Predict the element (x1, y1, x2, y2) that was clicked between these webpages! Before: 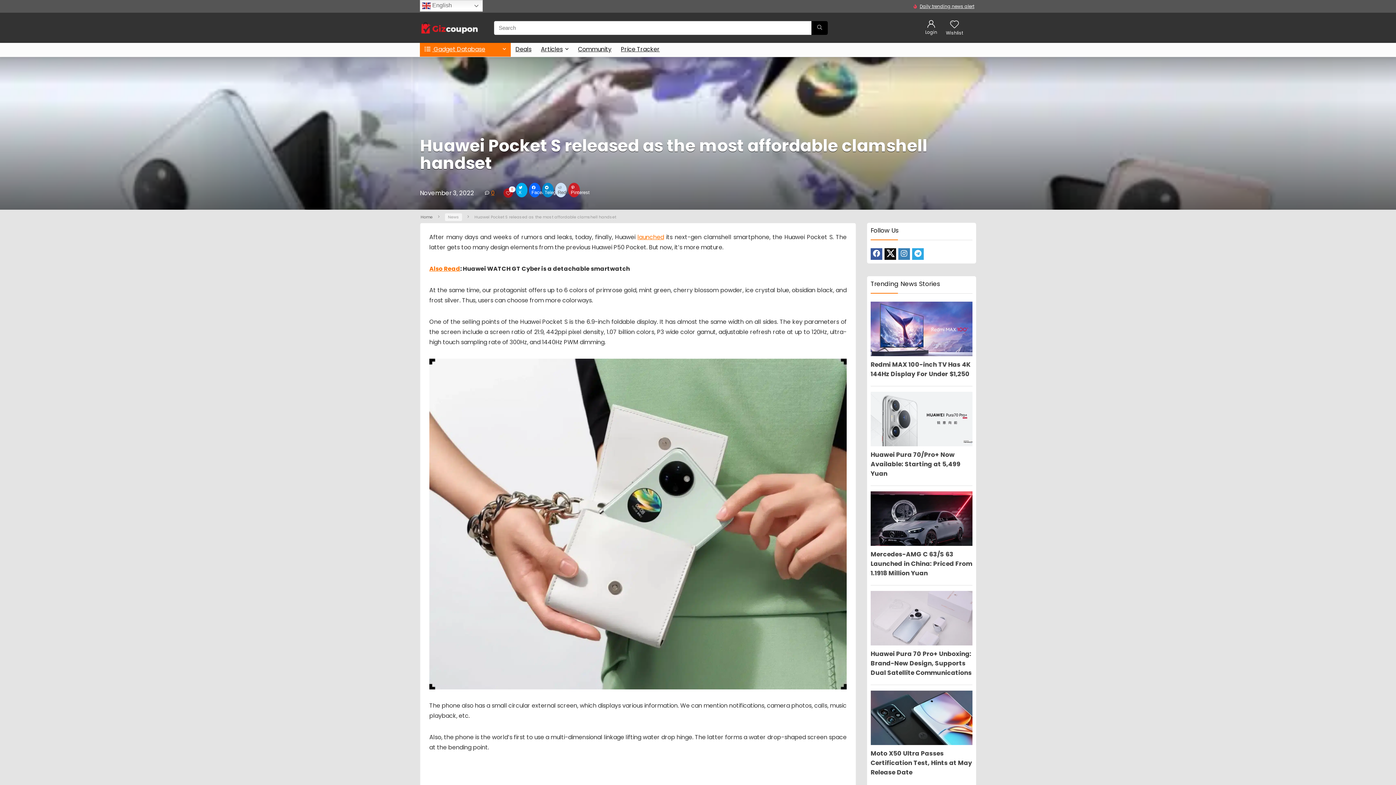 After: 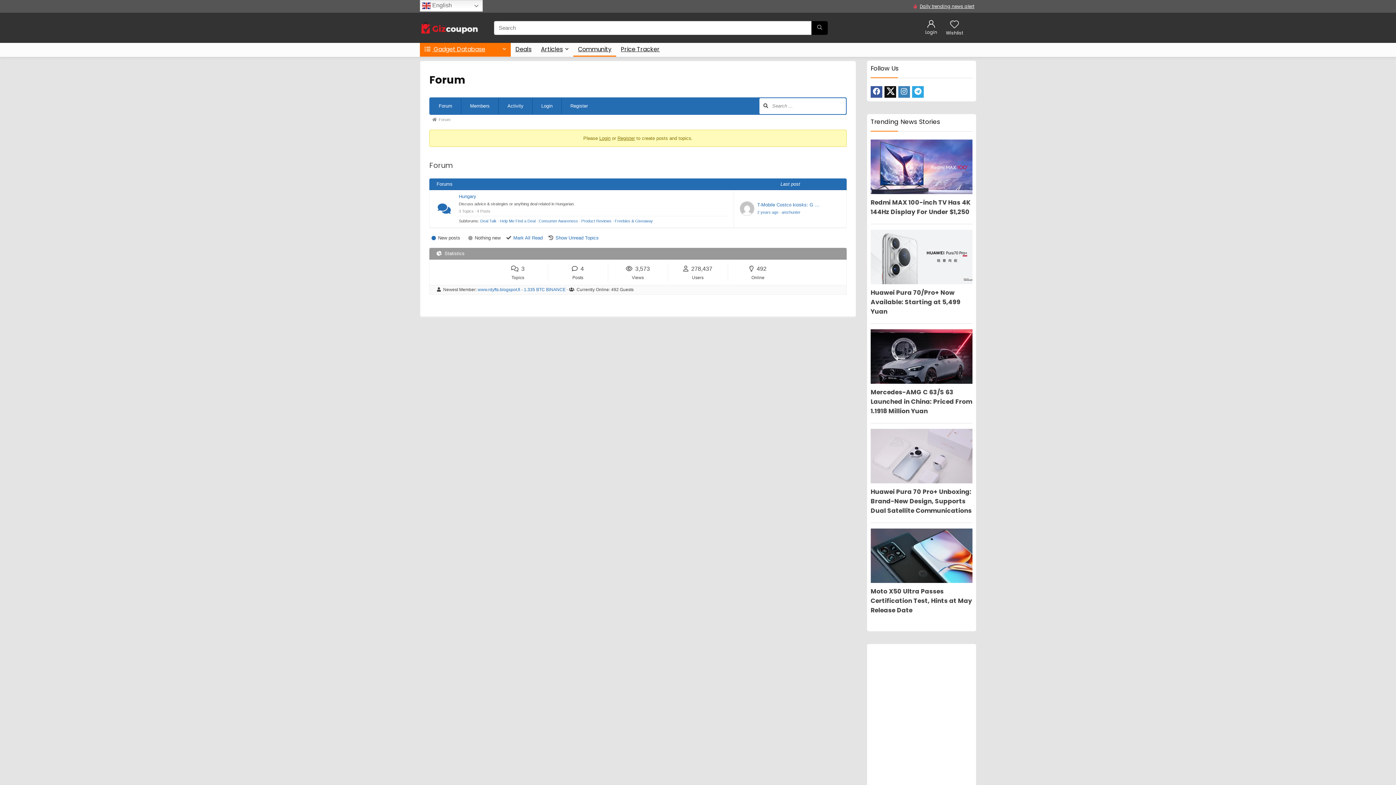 Action: label: Community bbox: (573, 42, 616, 56)